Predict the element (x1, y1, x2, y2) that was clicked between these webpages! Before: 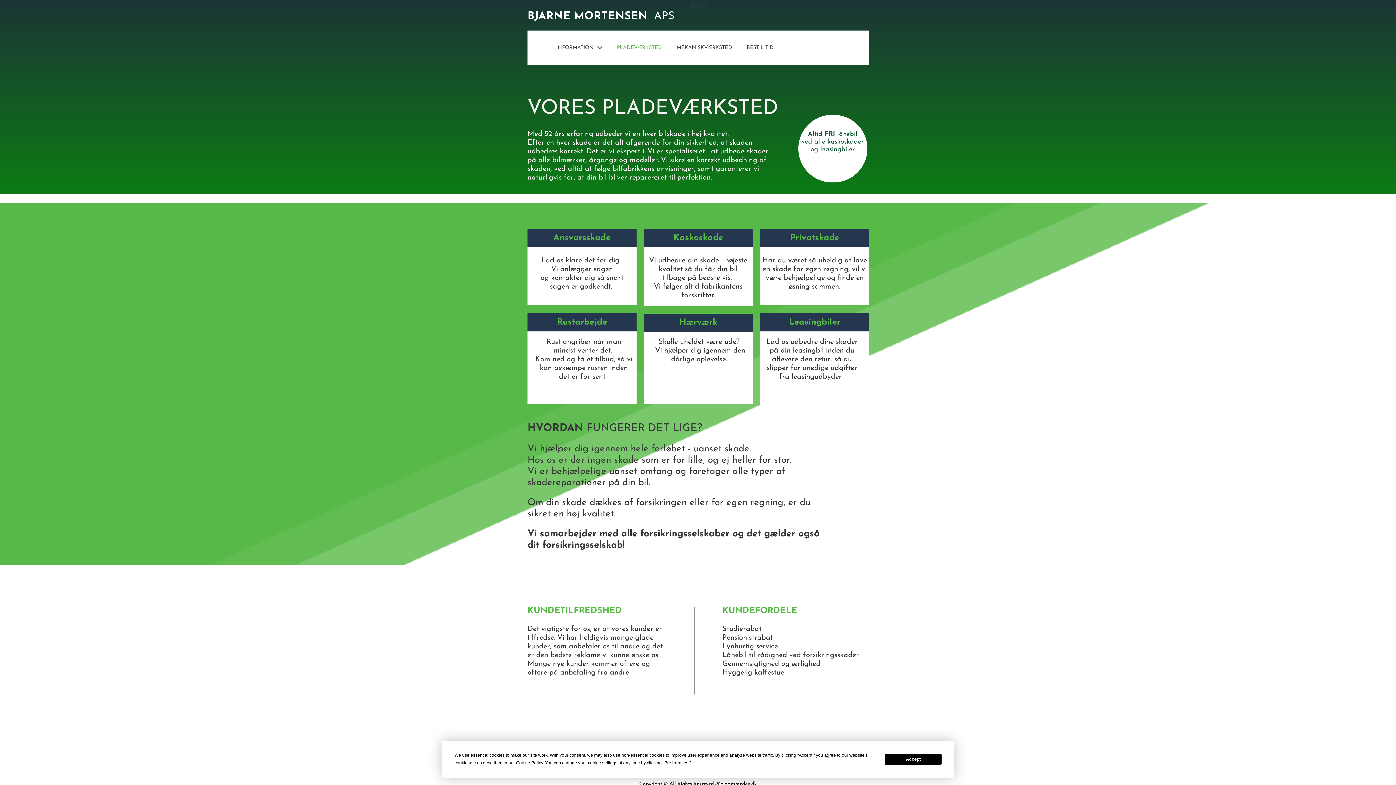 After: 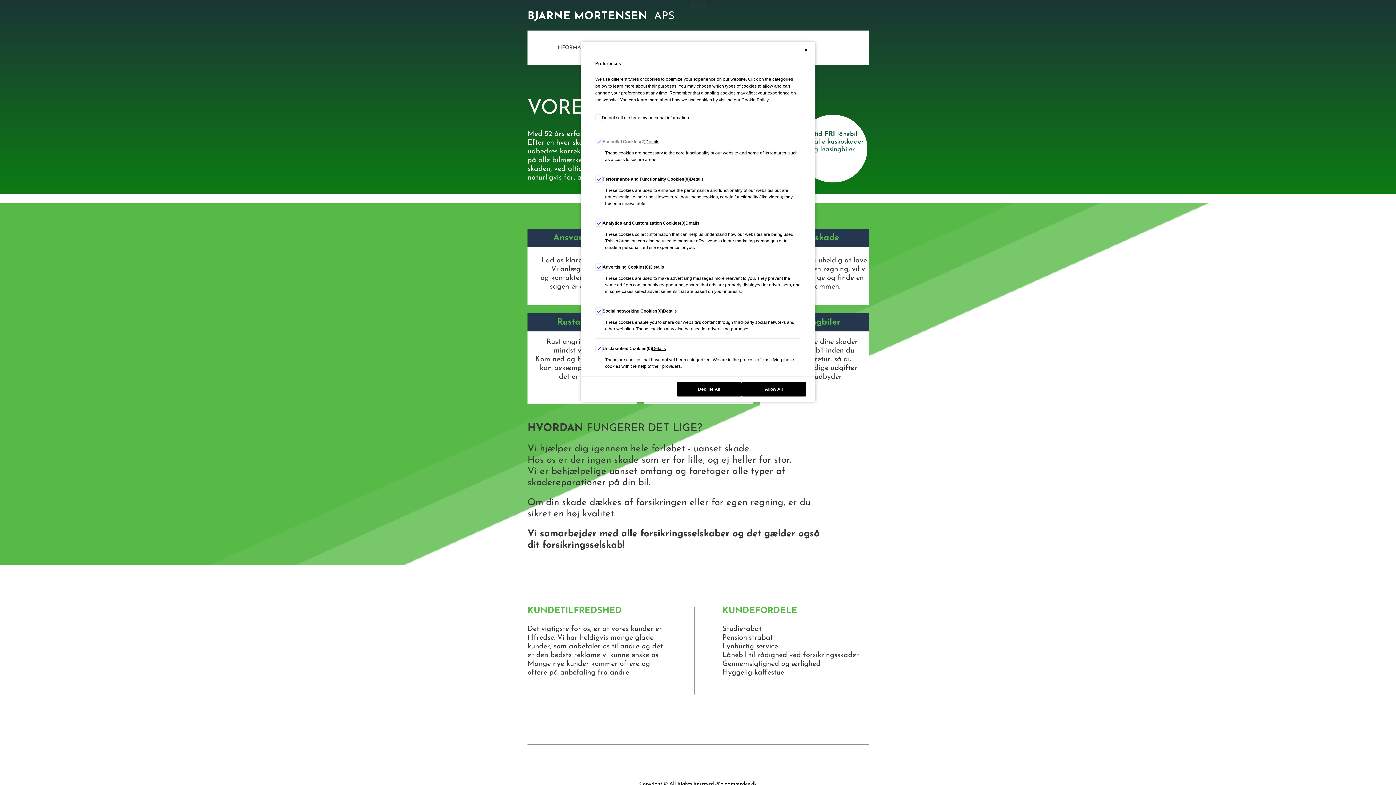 Action: label: Preferences bbox: (664, 760, 688, 765)